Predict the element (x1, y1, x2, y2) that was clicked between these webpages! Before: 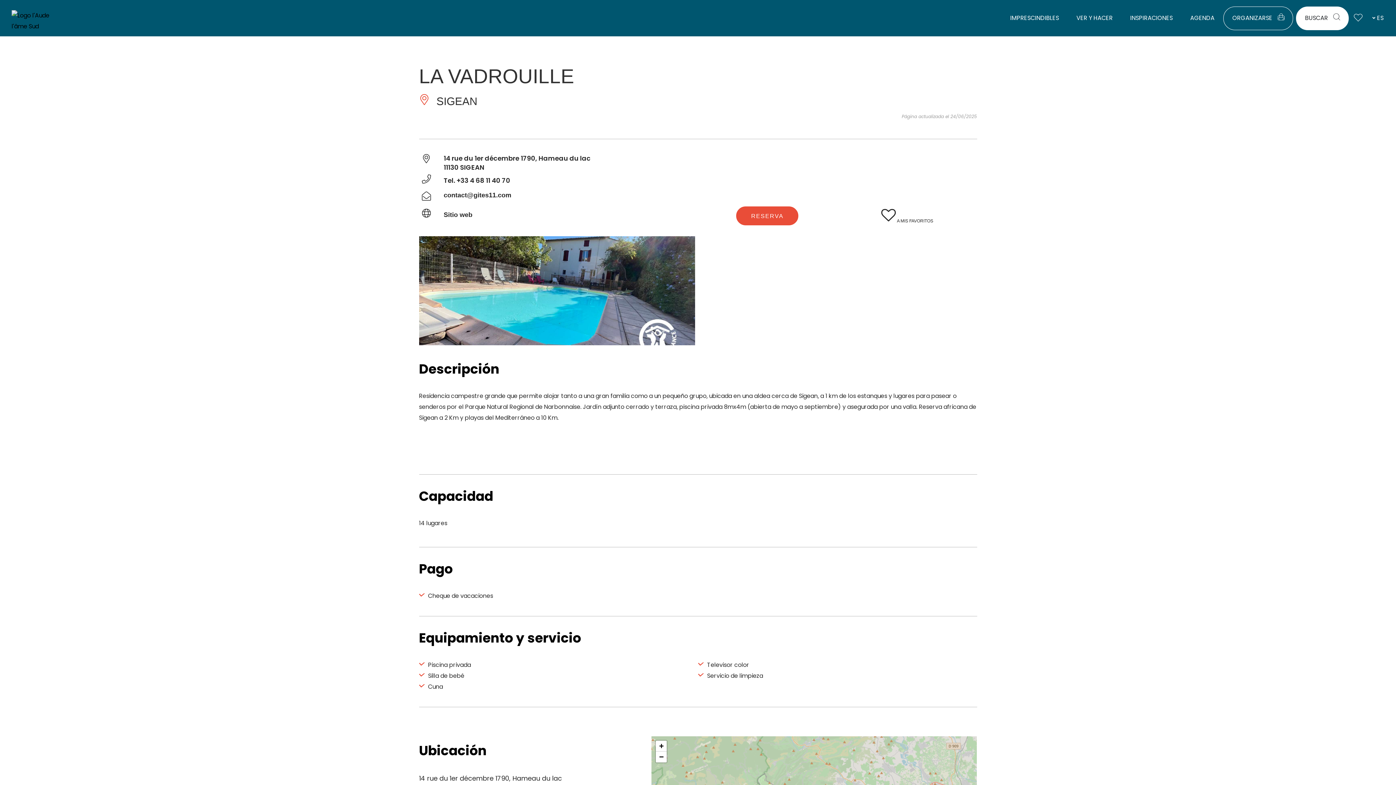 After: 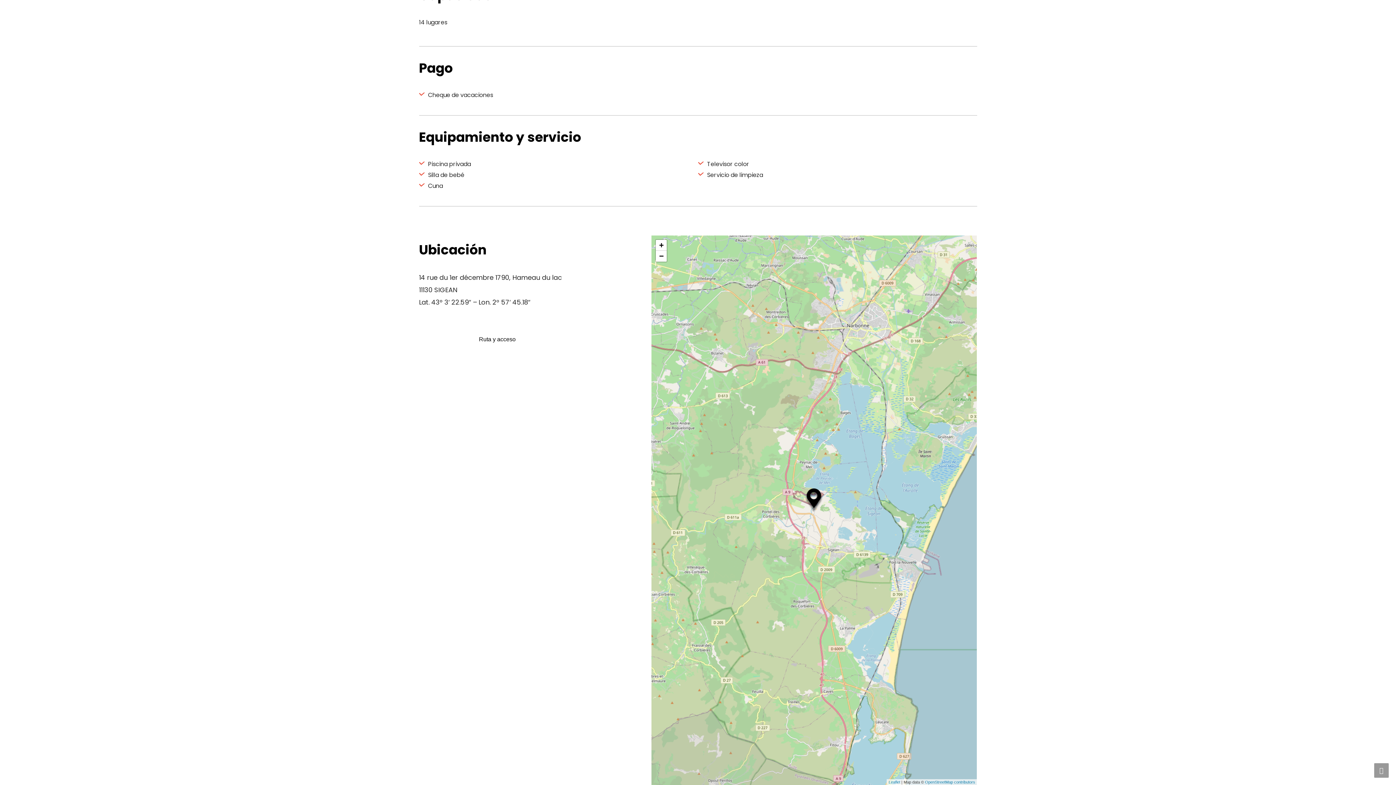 Action: bbox: (656, 741, 666, 752) label: Zoom in